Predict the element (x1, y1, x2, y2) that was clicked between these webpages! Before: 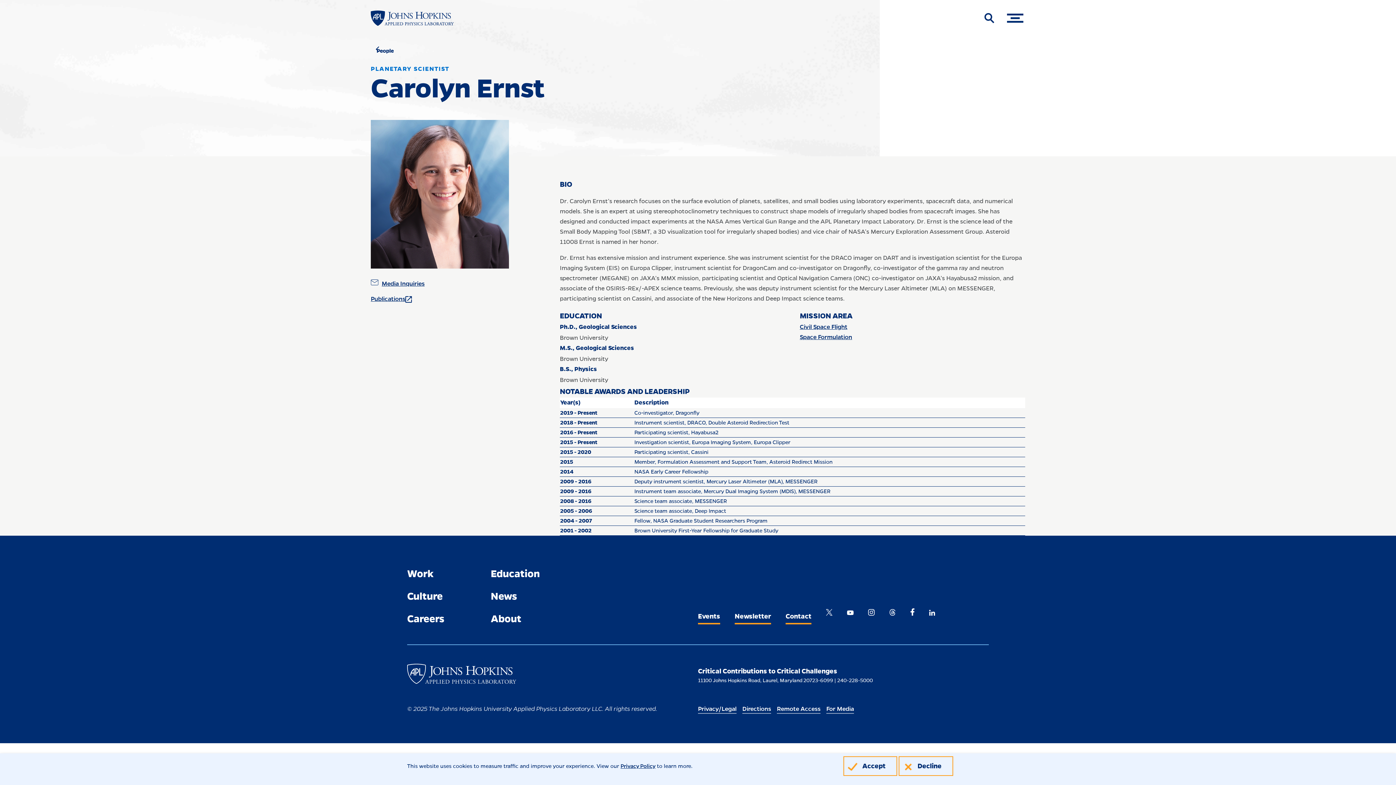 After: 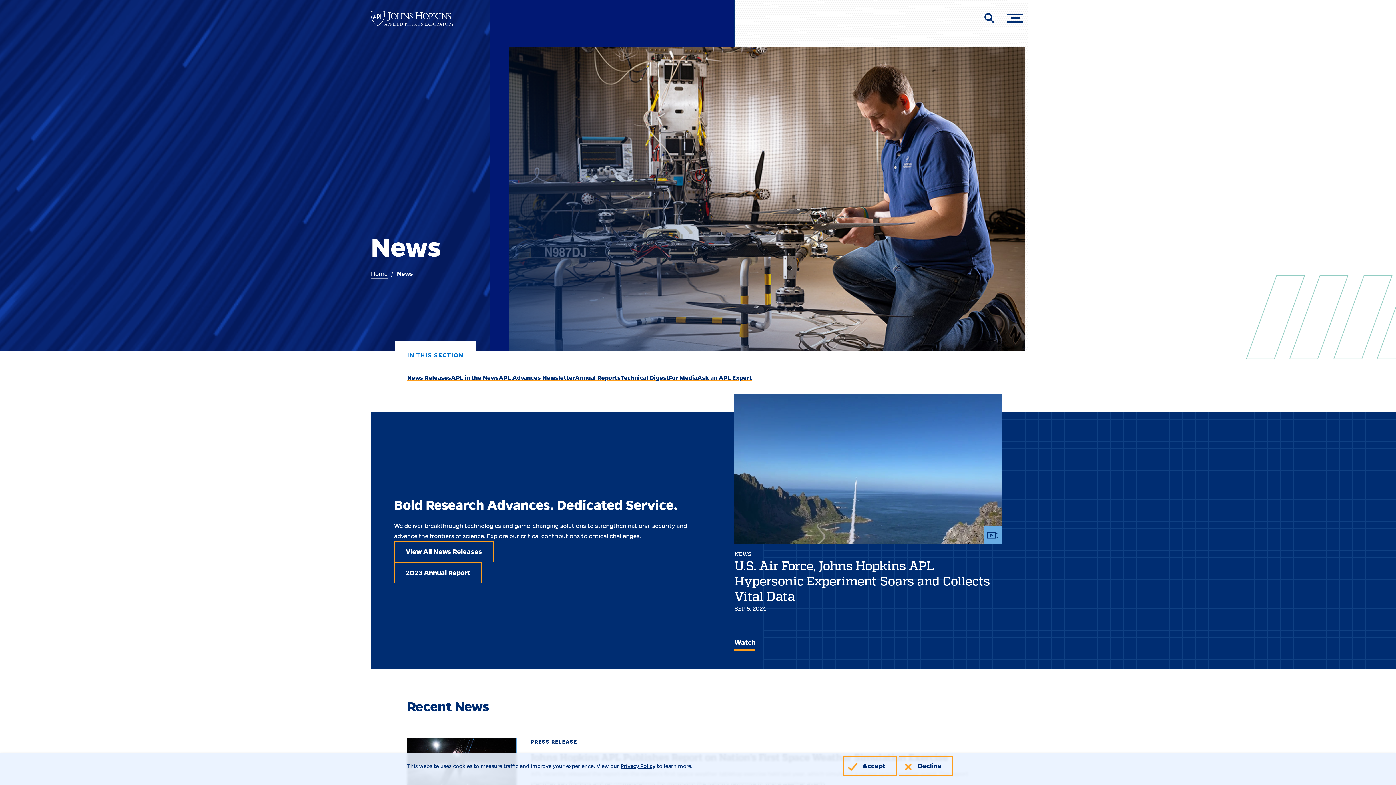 Action: label: News bbox: (490, 589, 517, 603)